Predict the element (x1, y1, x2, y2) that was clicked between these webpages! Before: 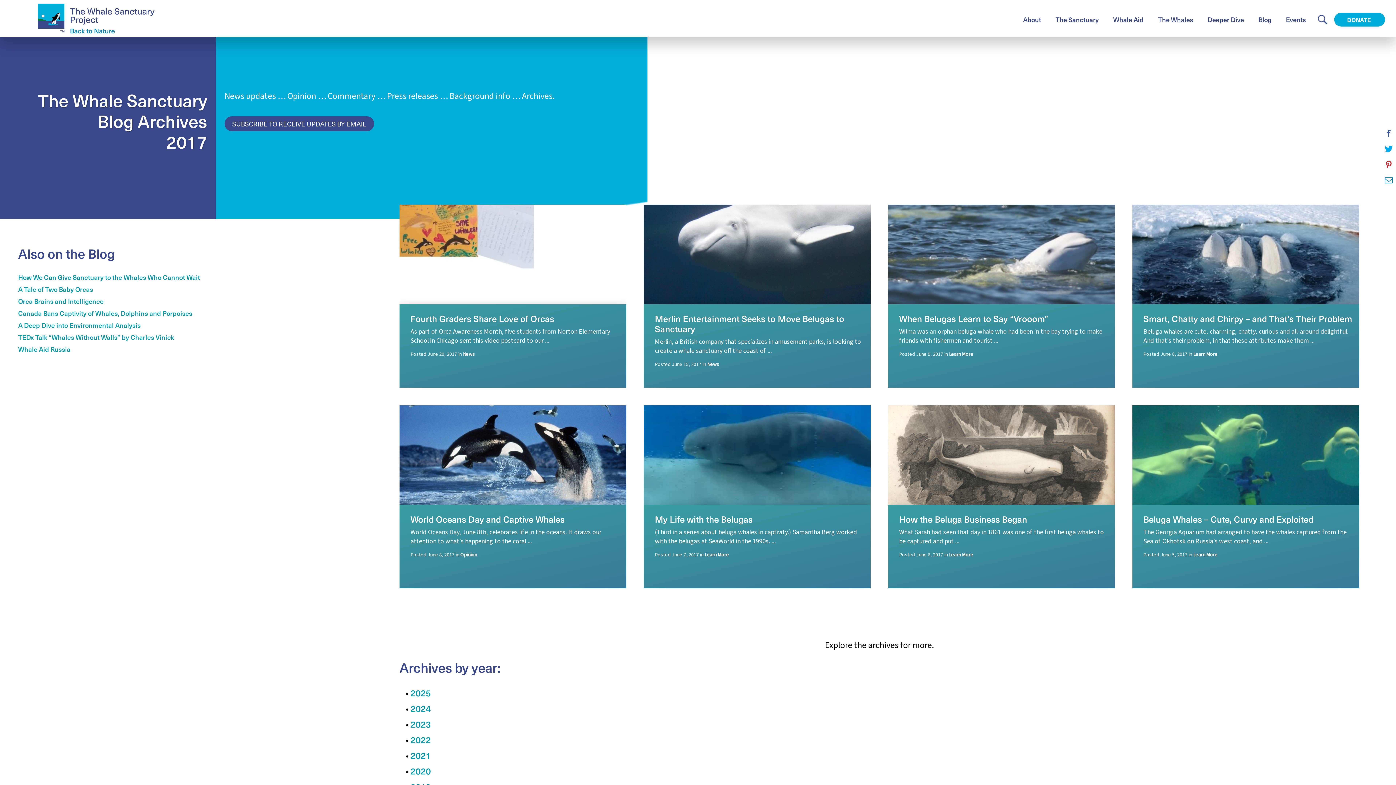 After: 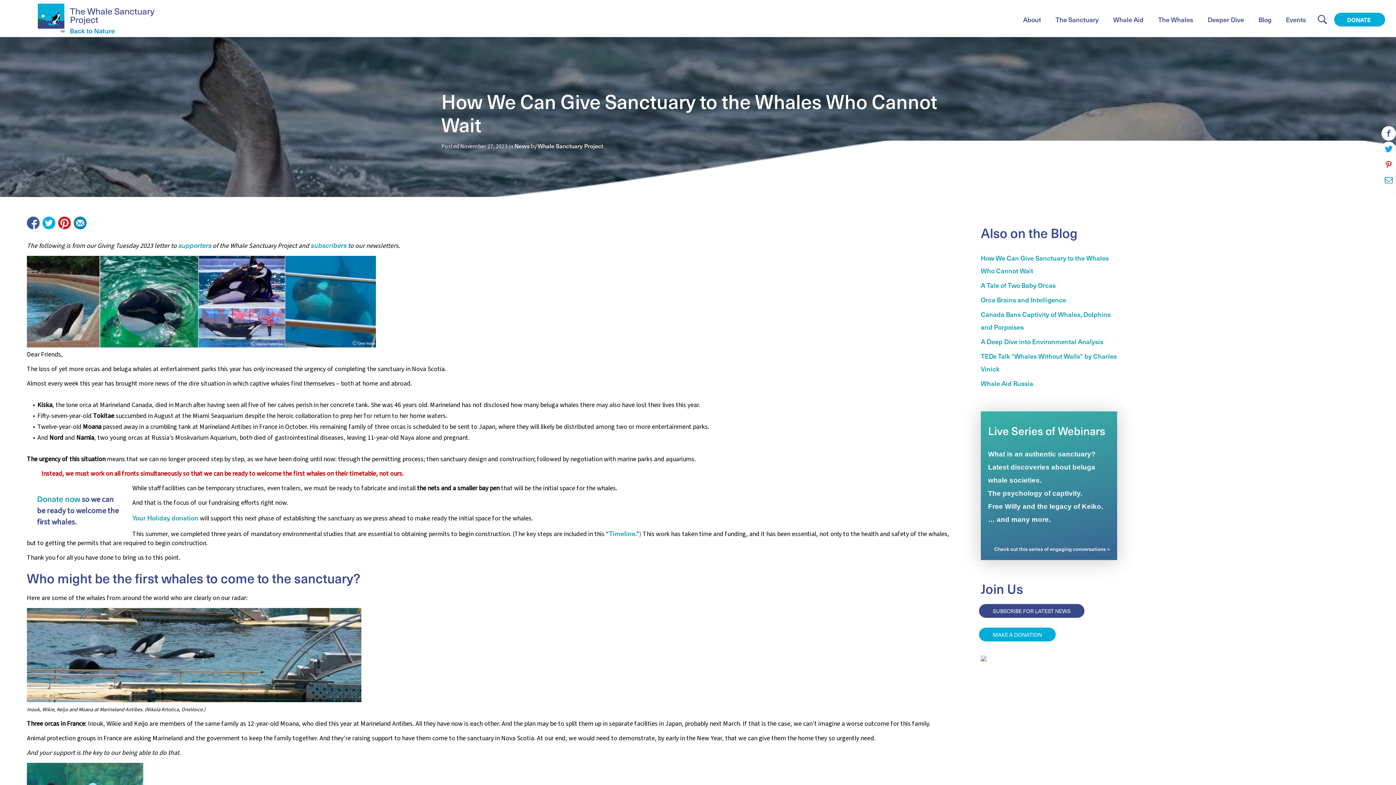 Action: label: How We Can Give Sanctuary to the Whales Who Cannot Wait bbox: (18, 272, 200, 282)